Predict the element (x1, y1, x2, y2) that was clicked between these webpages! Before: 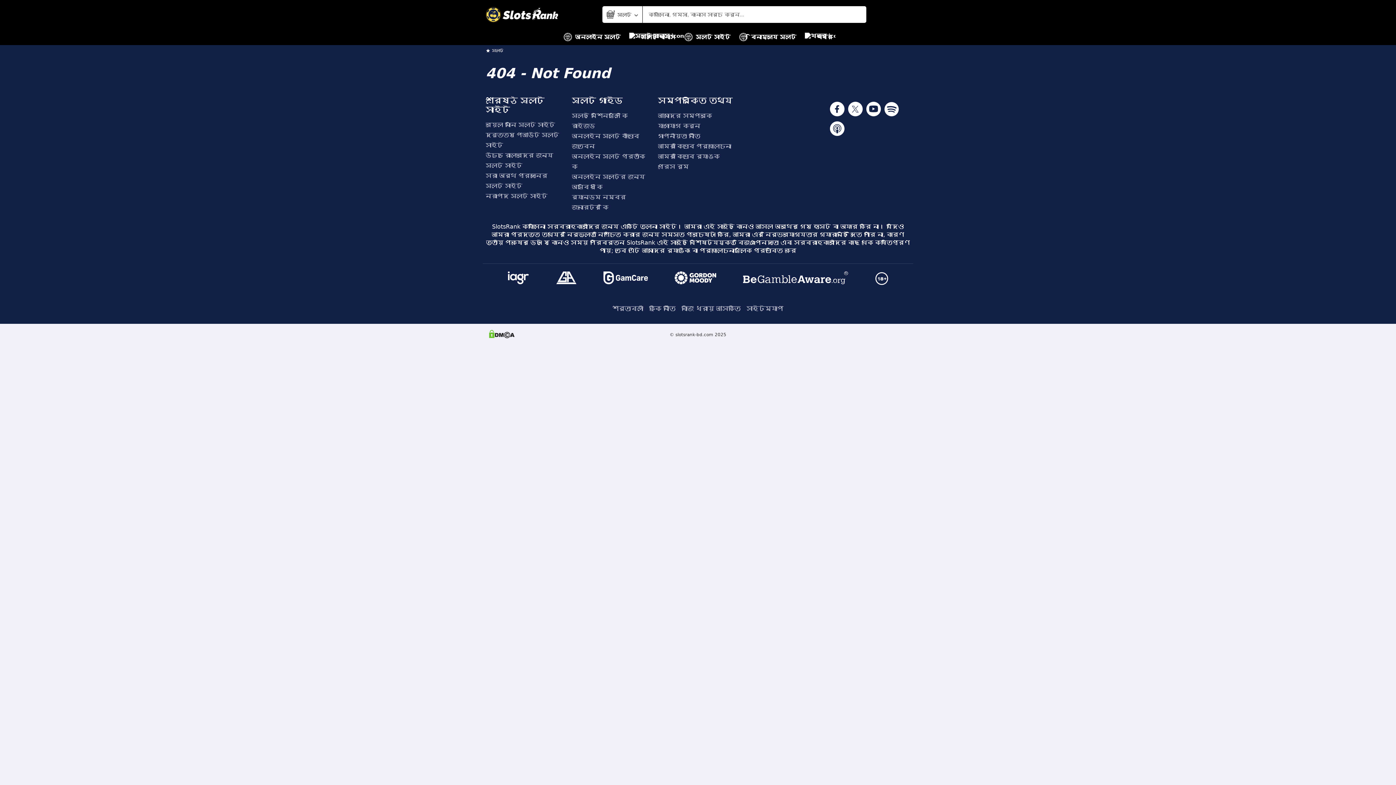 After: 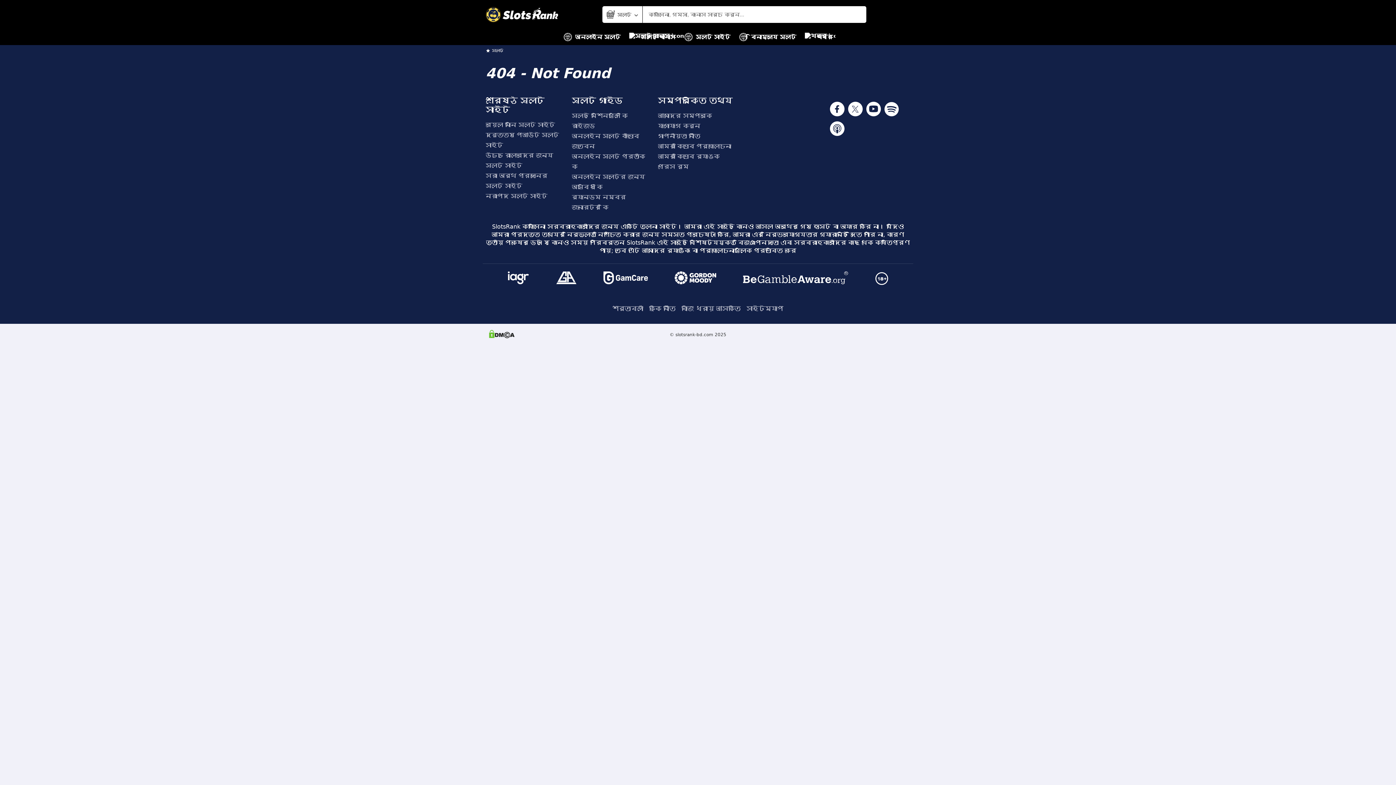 Action: bbox: (554, 269, 578, 287)